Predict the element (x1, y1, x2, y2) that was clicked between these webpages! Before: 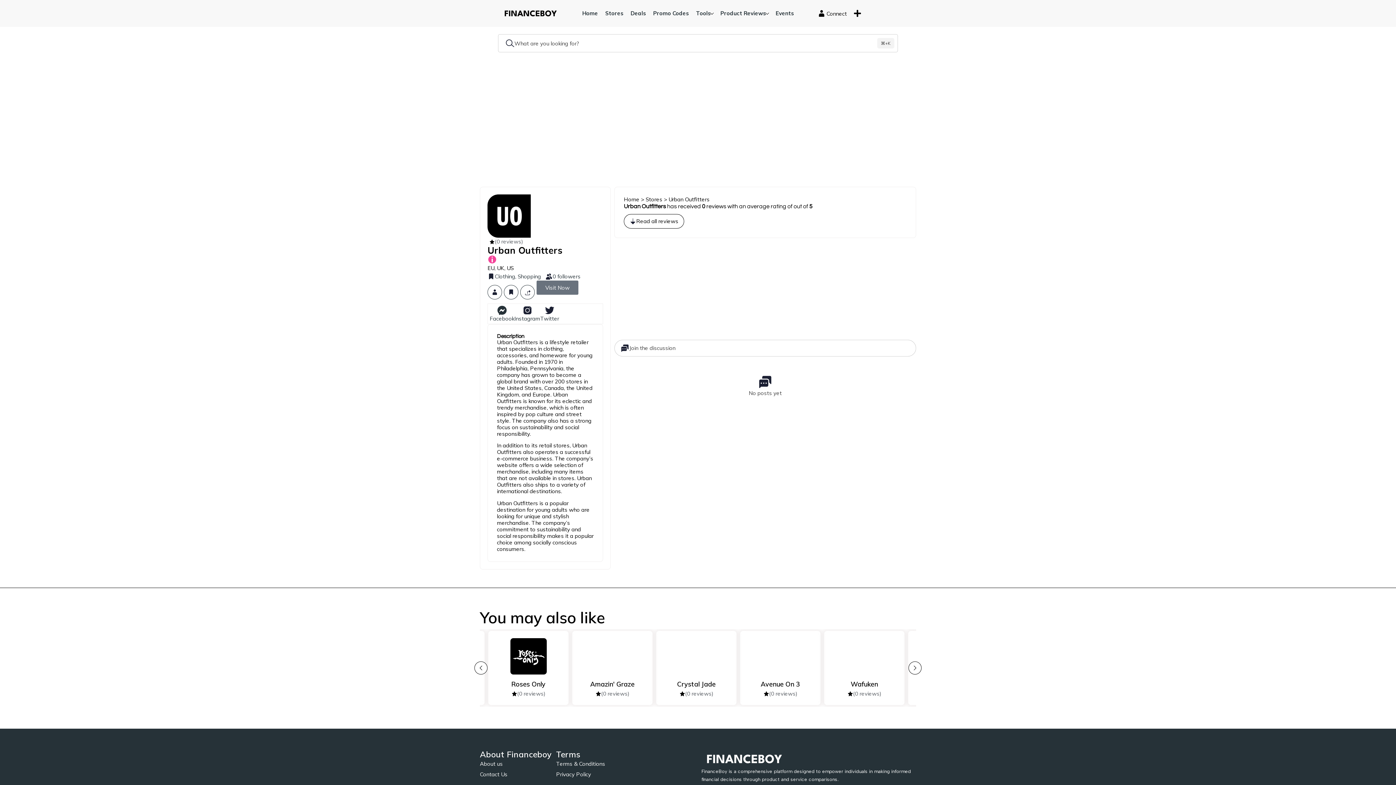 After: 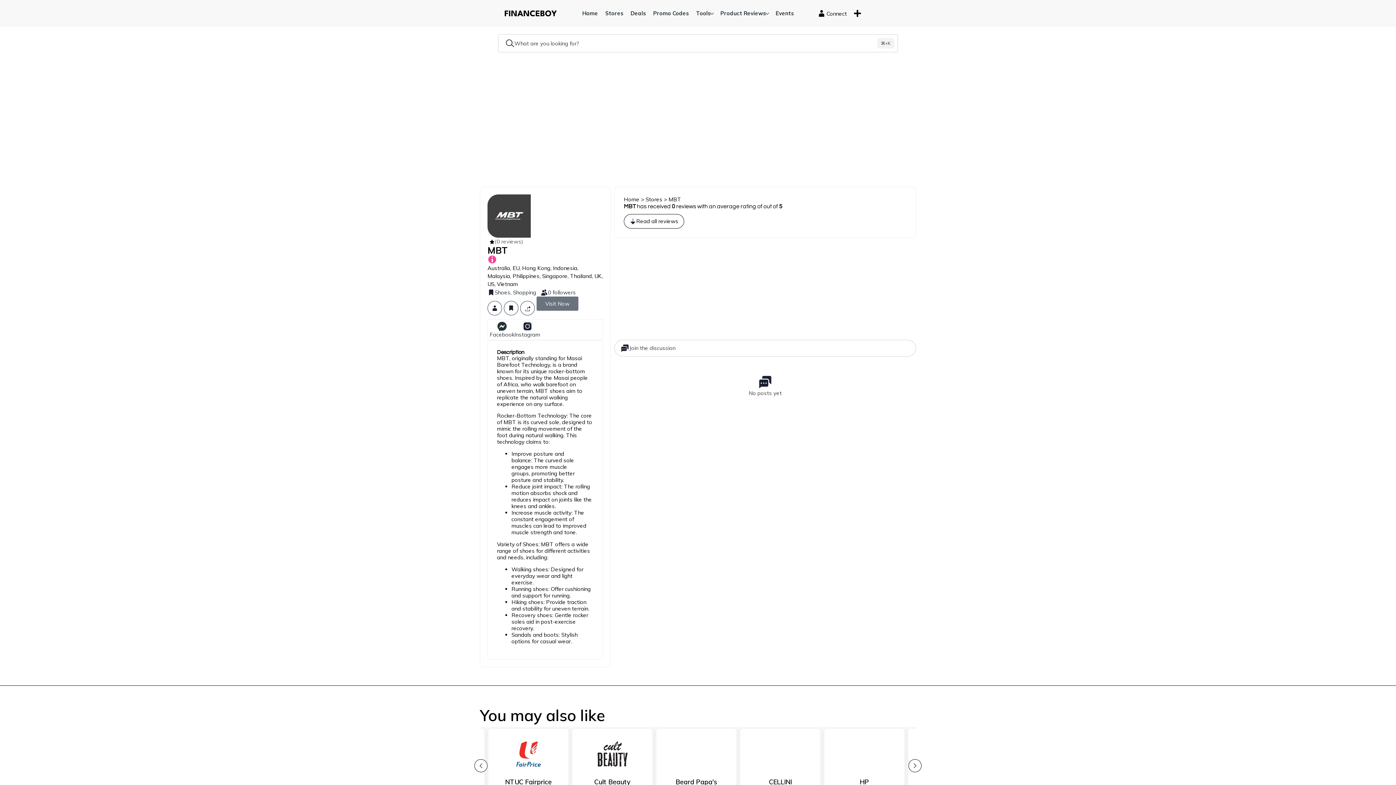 Action: bbox: (605, 680, 620, 688) label: MBT